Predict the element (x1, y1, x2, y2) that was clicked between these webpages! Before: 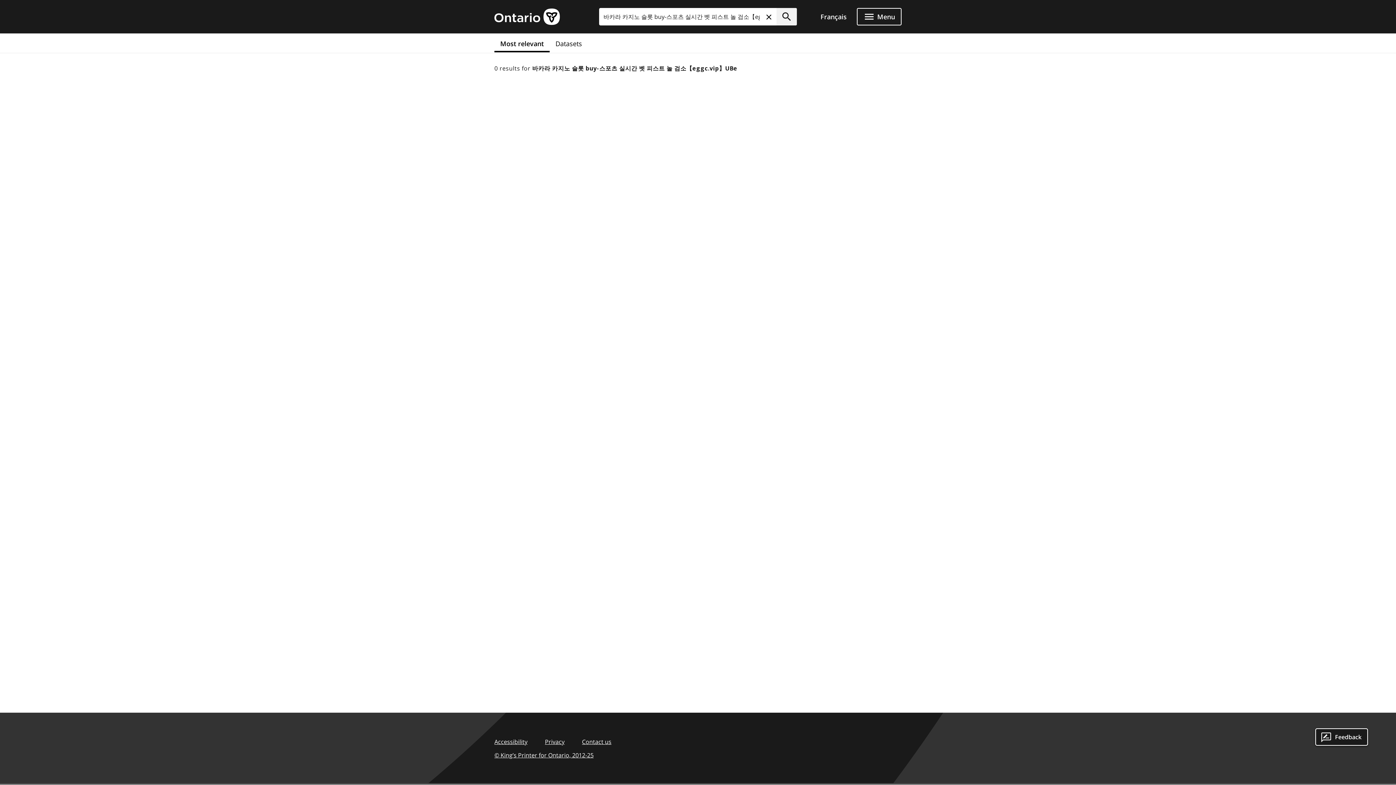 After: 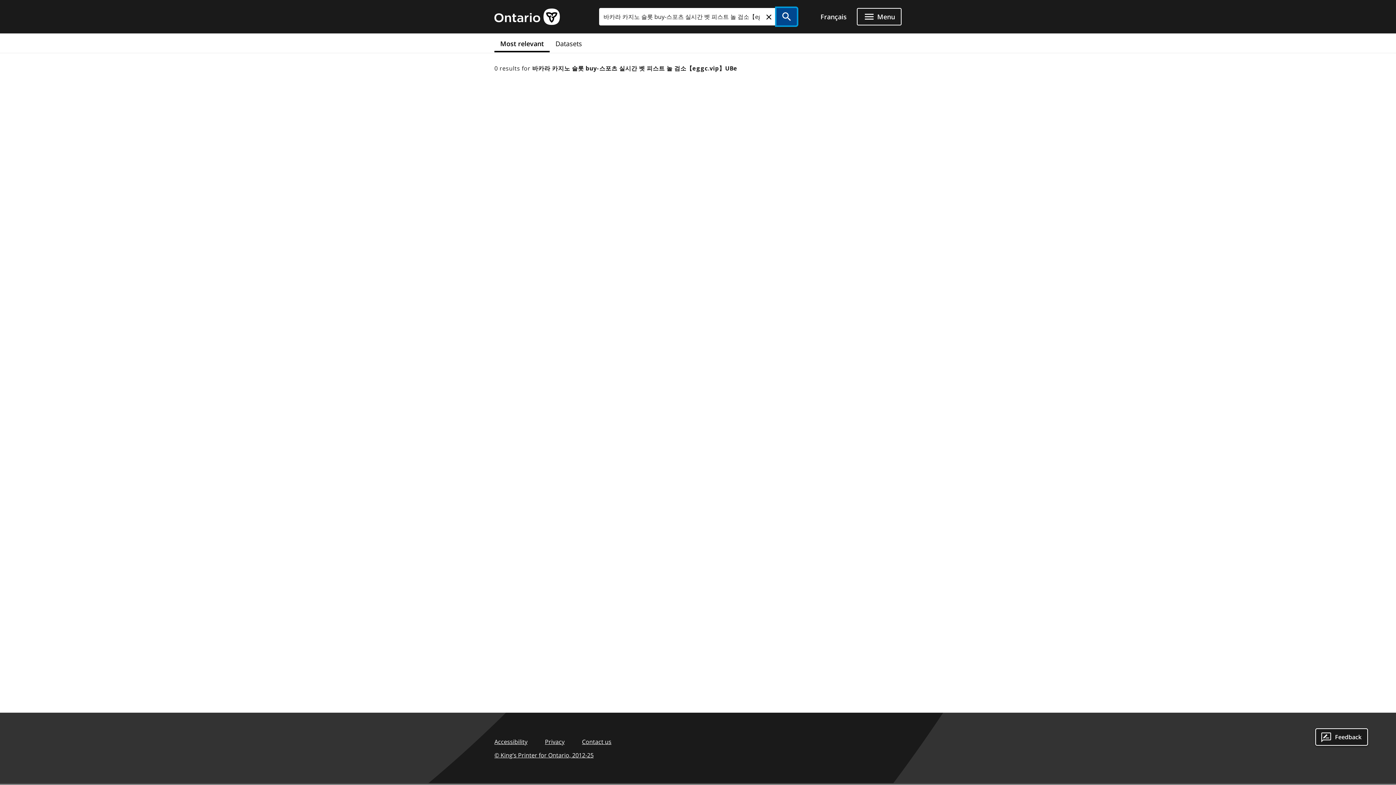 Action: label: Submit bbox: (776, 8, 797, 25)